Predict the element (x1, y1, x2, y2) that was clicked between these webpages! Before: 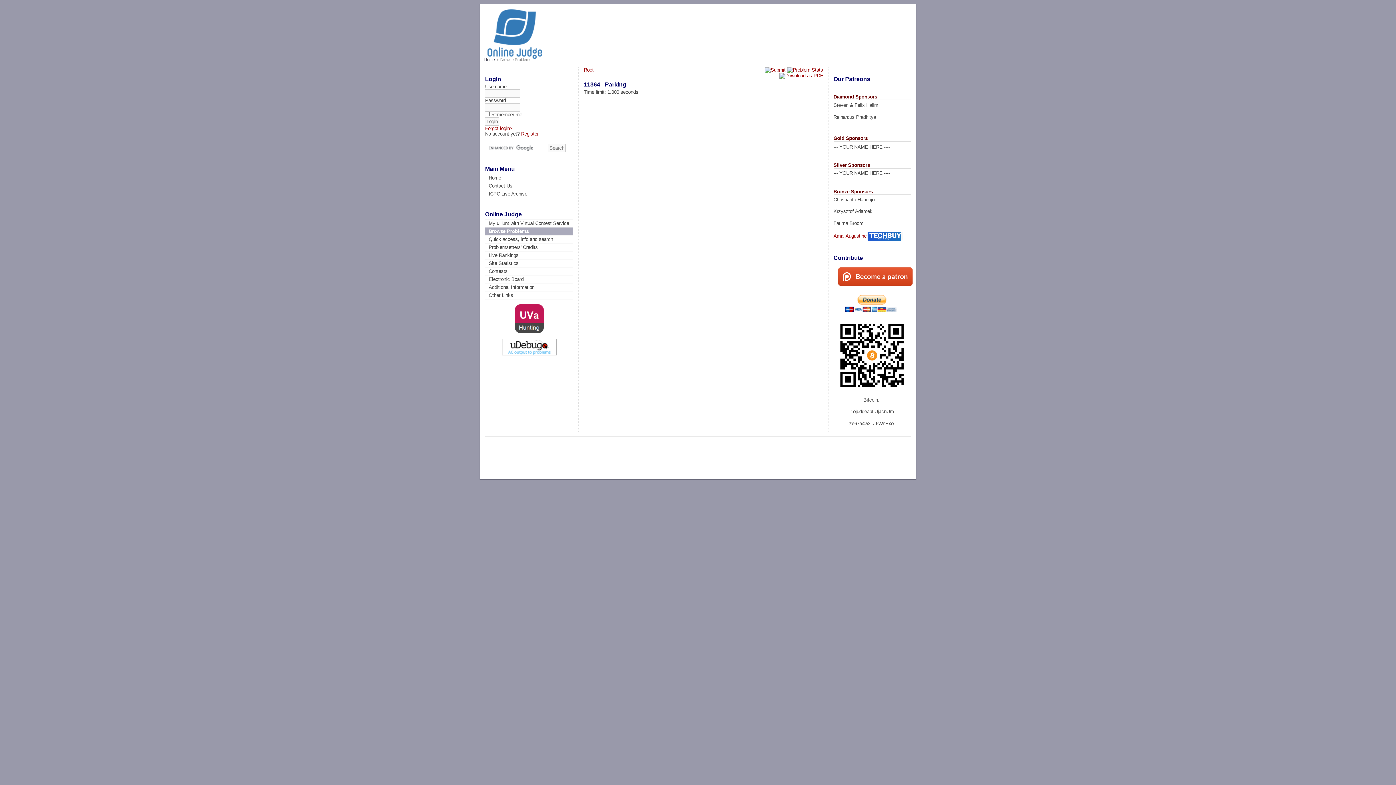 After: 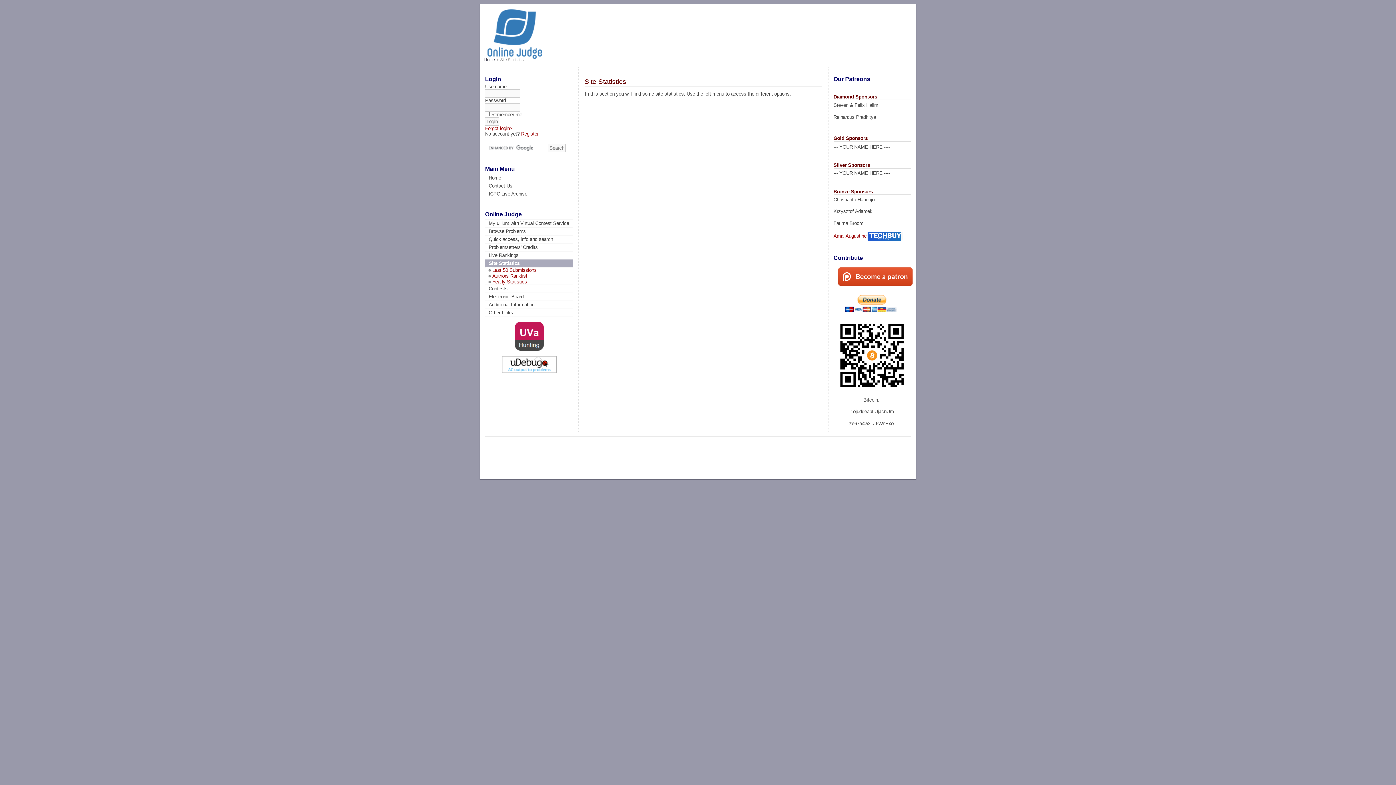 Action: bbox: (485, 259, 573, 267) label: Site Statistics